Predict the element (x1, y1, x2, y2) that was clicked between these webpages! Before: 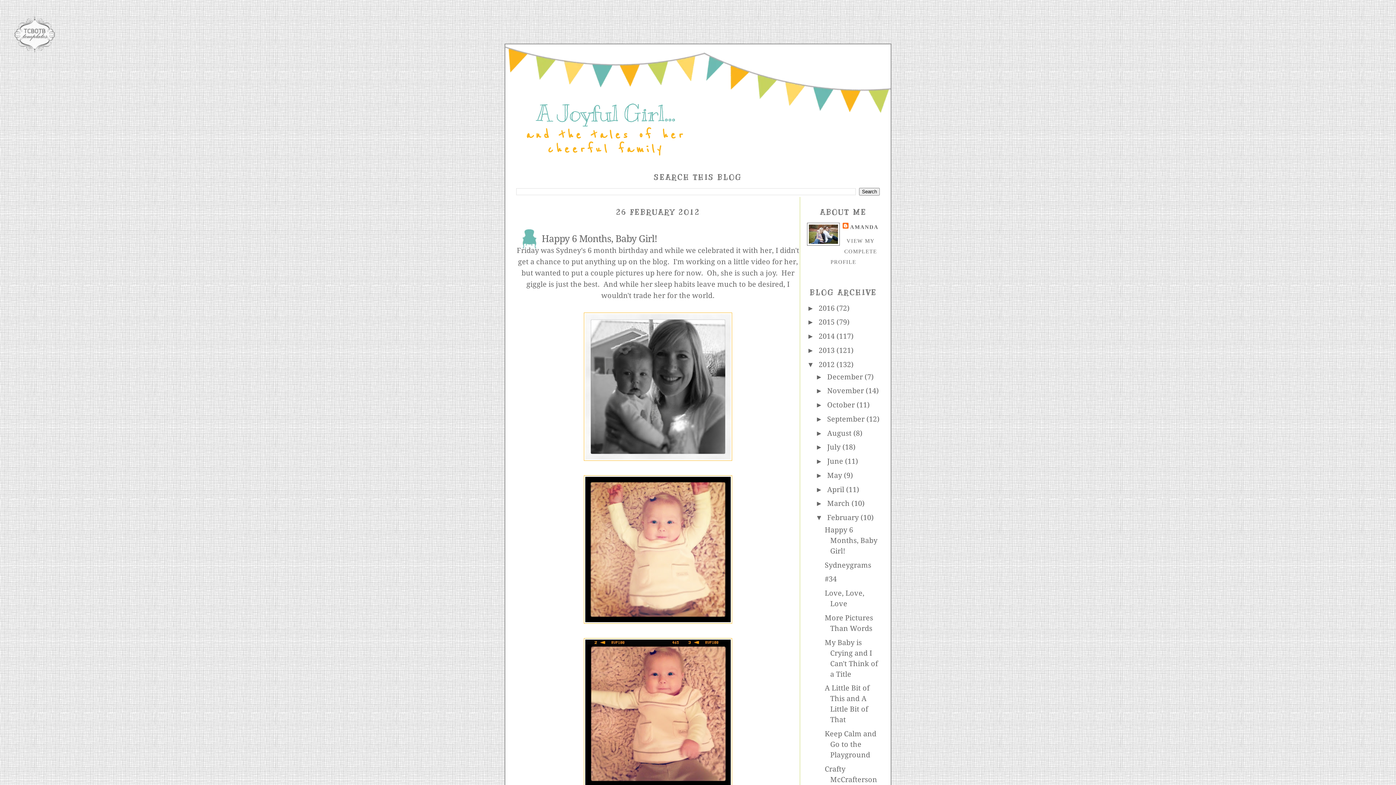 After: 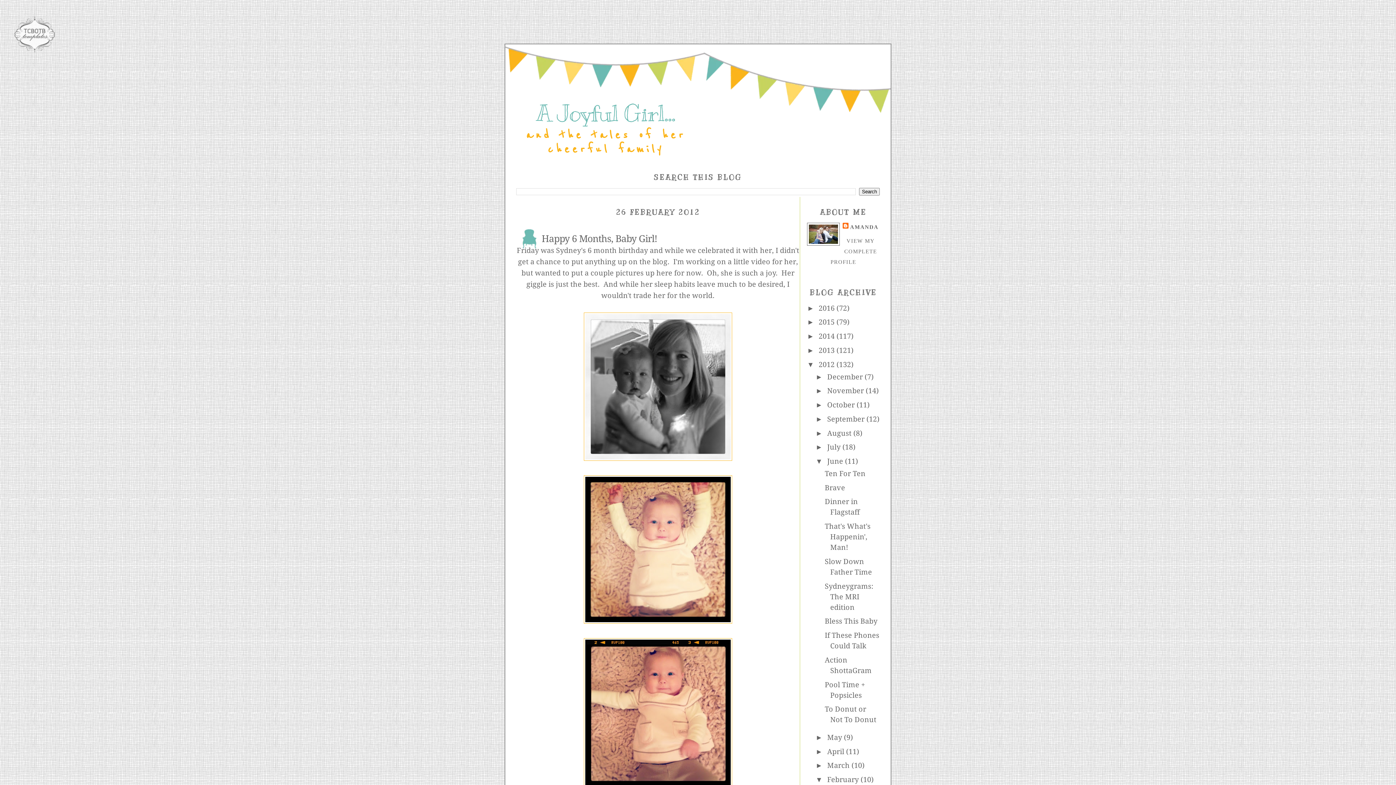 Action: bbox: (815, 457, 827, 465) label: ►  